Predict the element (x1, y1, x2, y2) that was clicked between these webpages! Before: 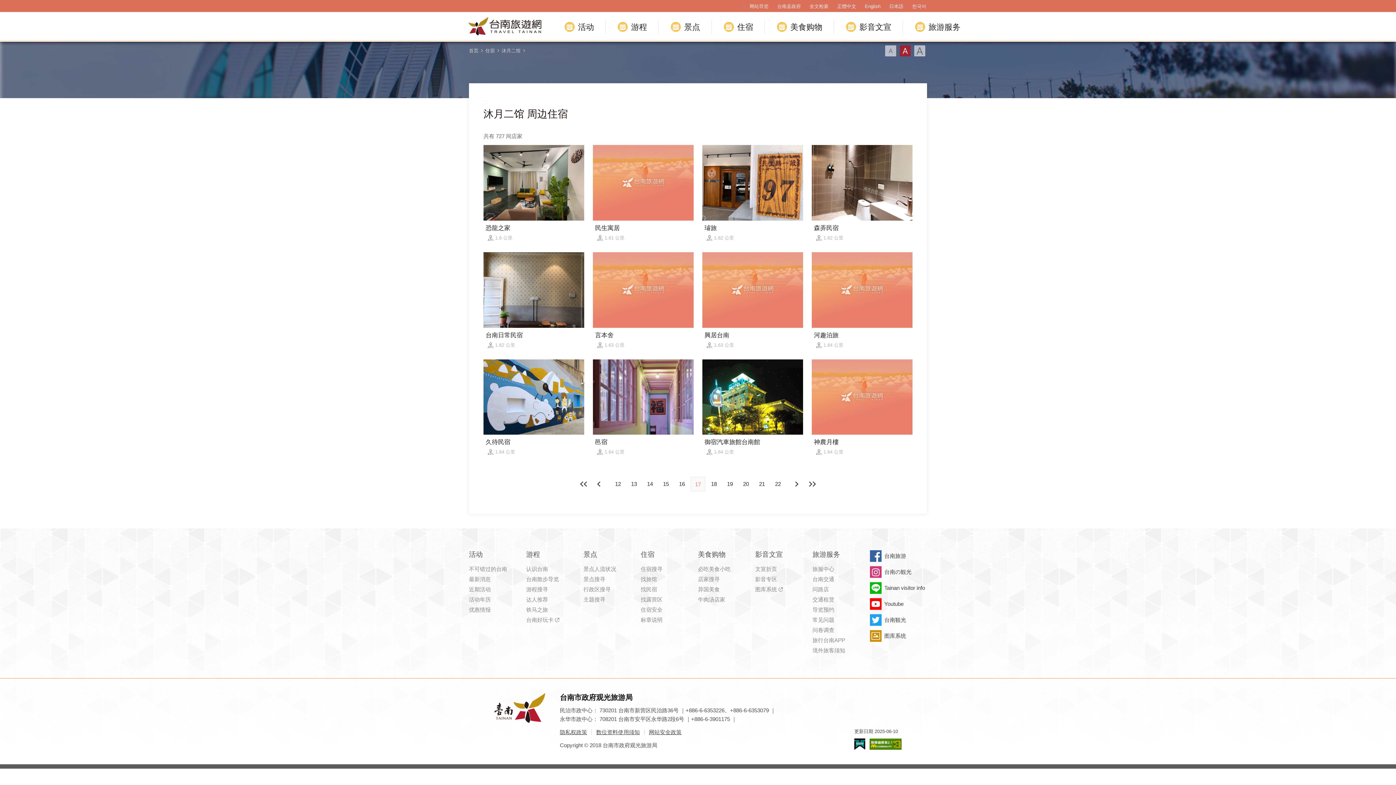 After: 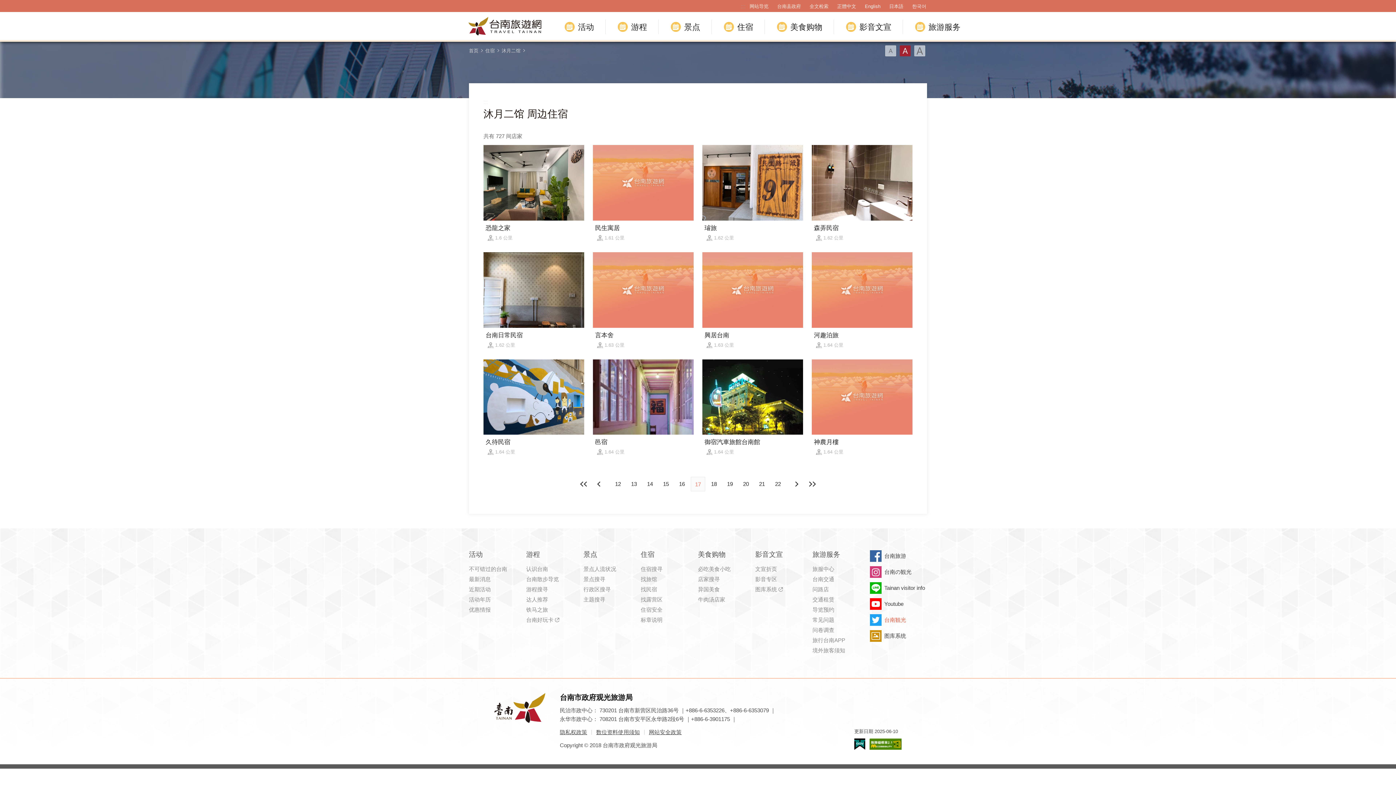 Action: bbox: (870, 614, 927, 626) label: 台南観光